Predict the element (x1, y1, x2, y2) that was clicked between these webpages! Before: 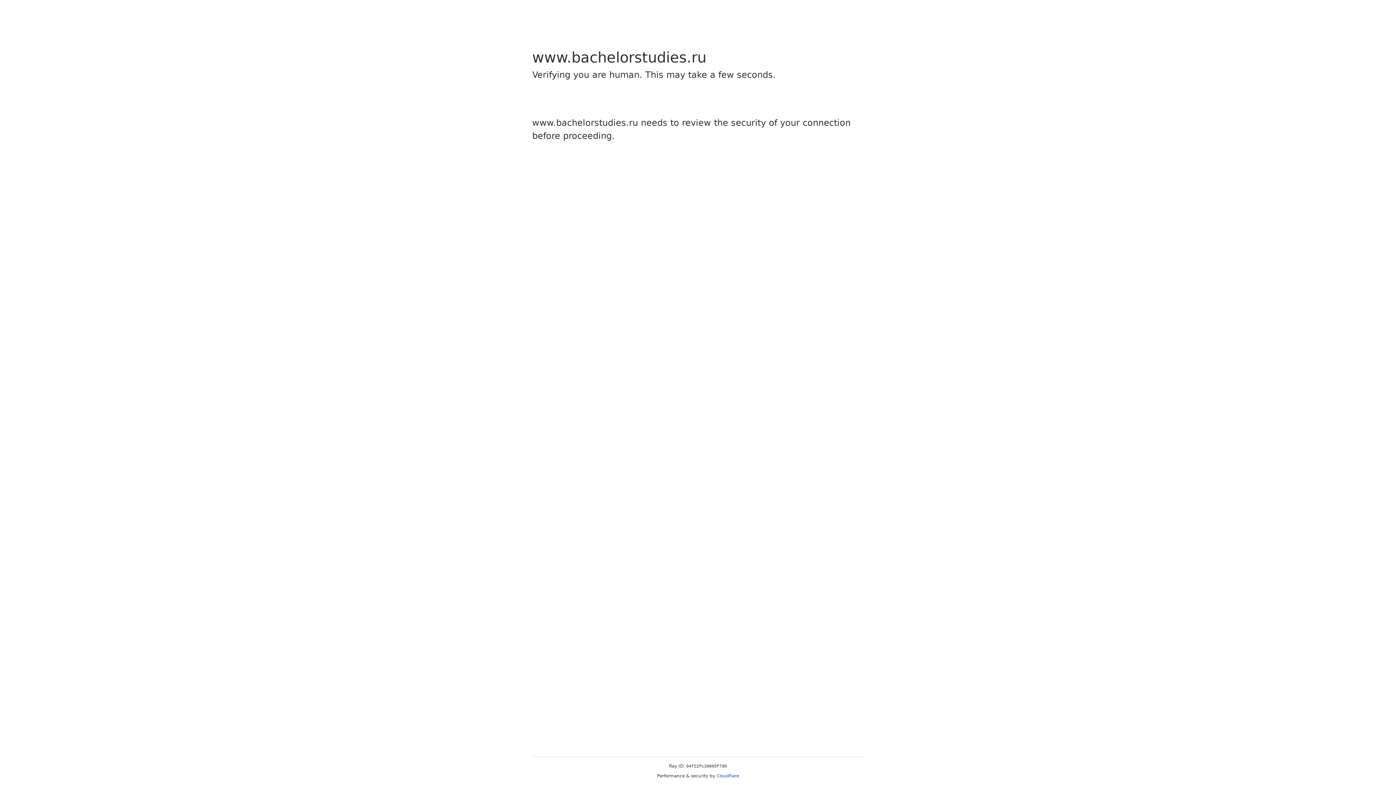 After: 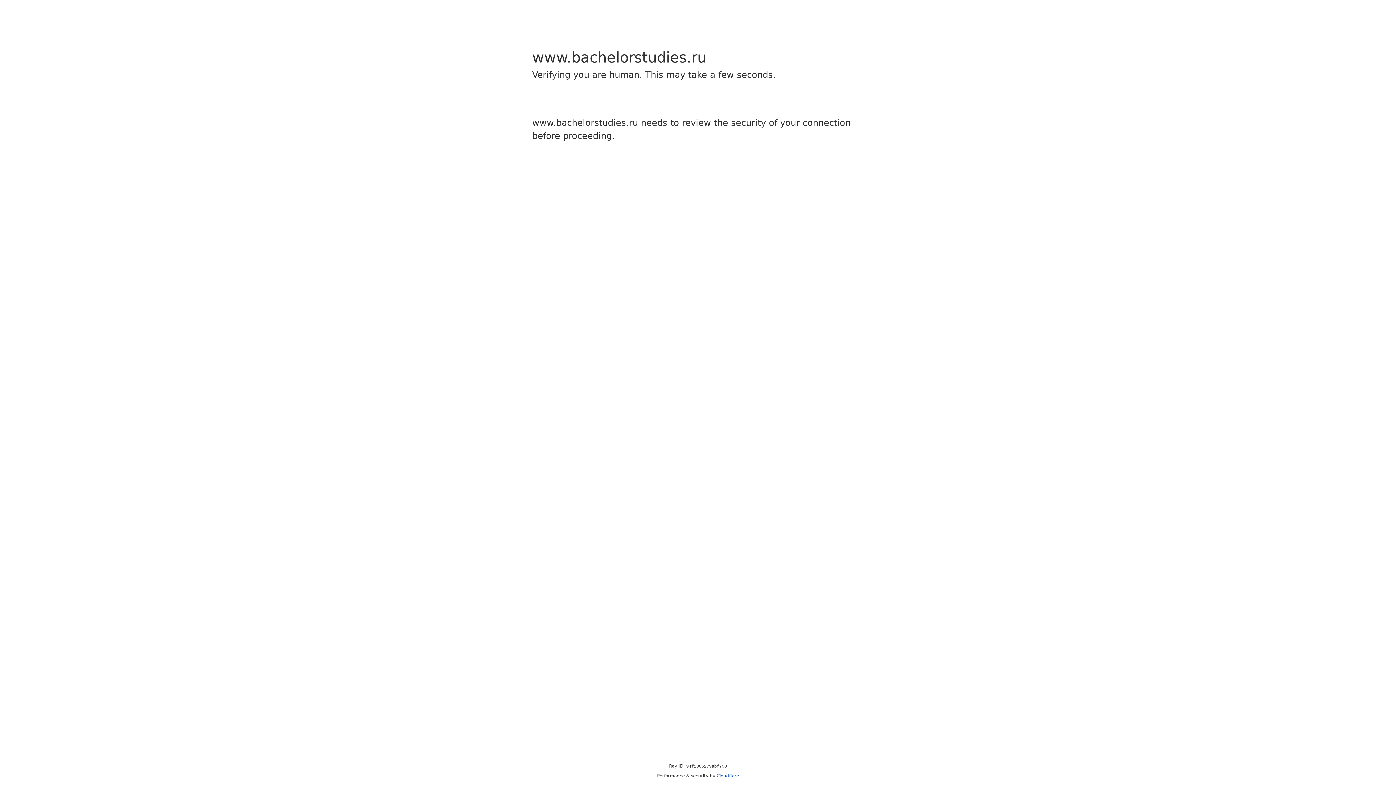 Action: label: Cloudflare bbox: (716, 773, 739, 778)